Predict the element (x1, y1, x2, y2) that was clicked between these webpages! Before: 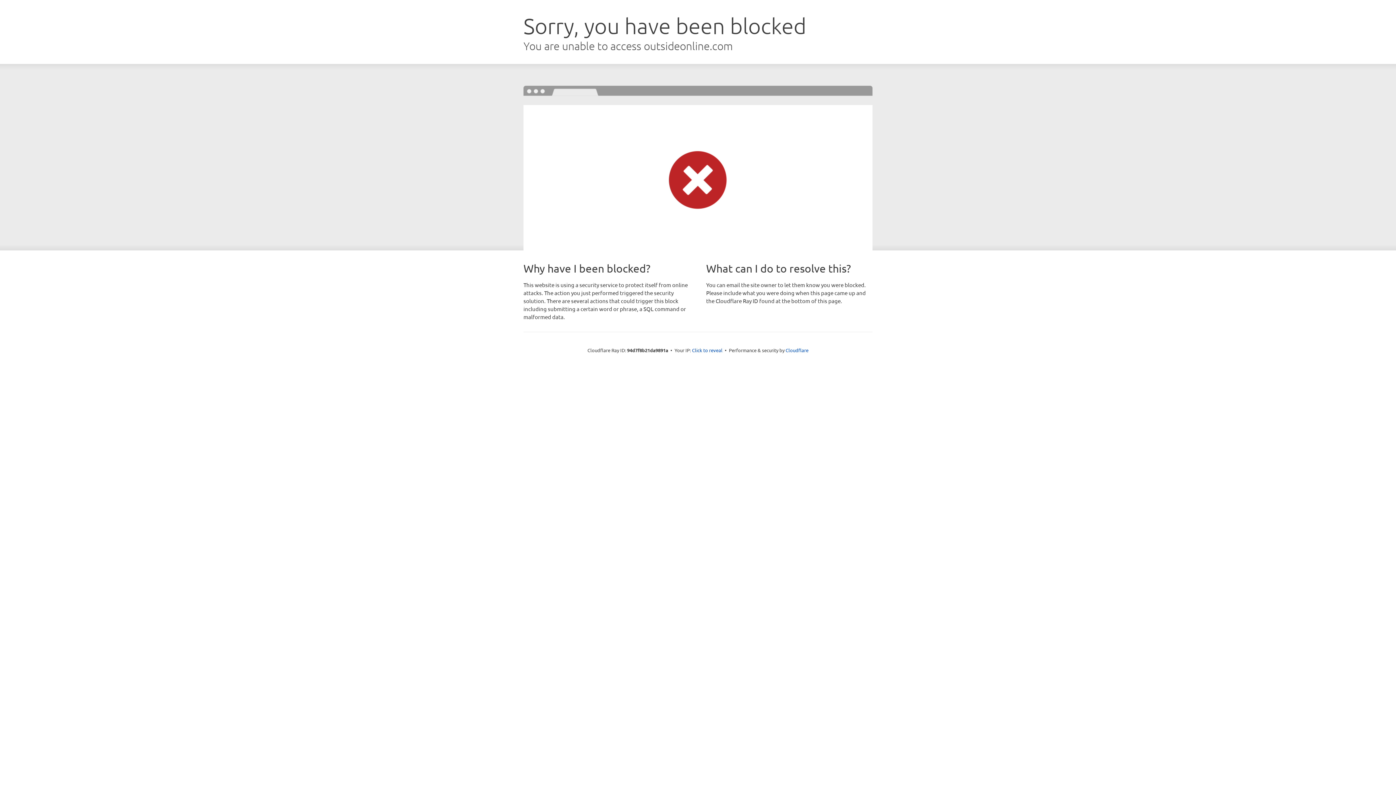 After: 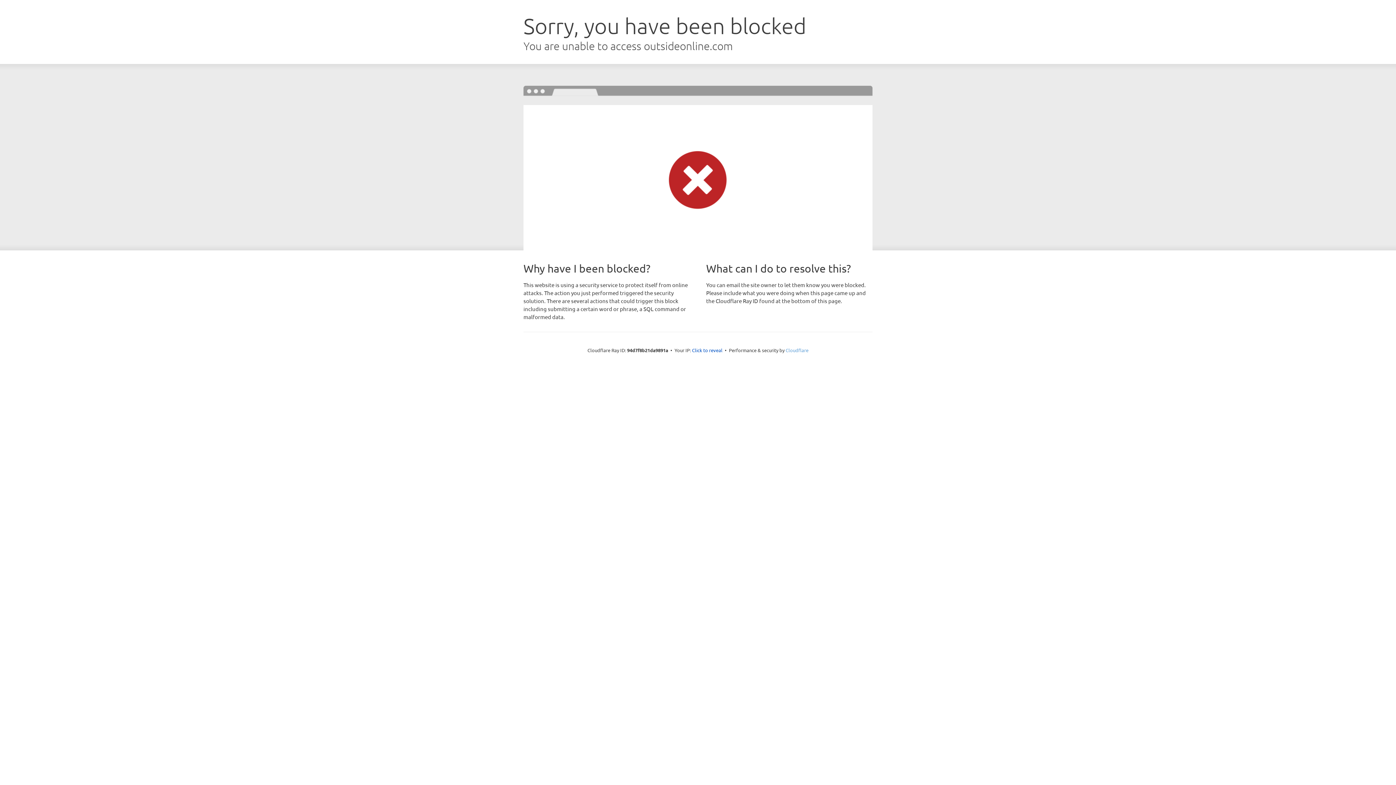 Action: label: Cloudflare bbox: (785, 347, 808, 353)